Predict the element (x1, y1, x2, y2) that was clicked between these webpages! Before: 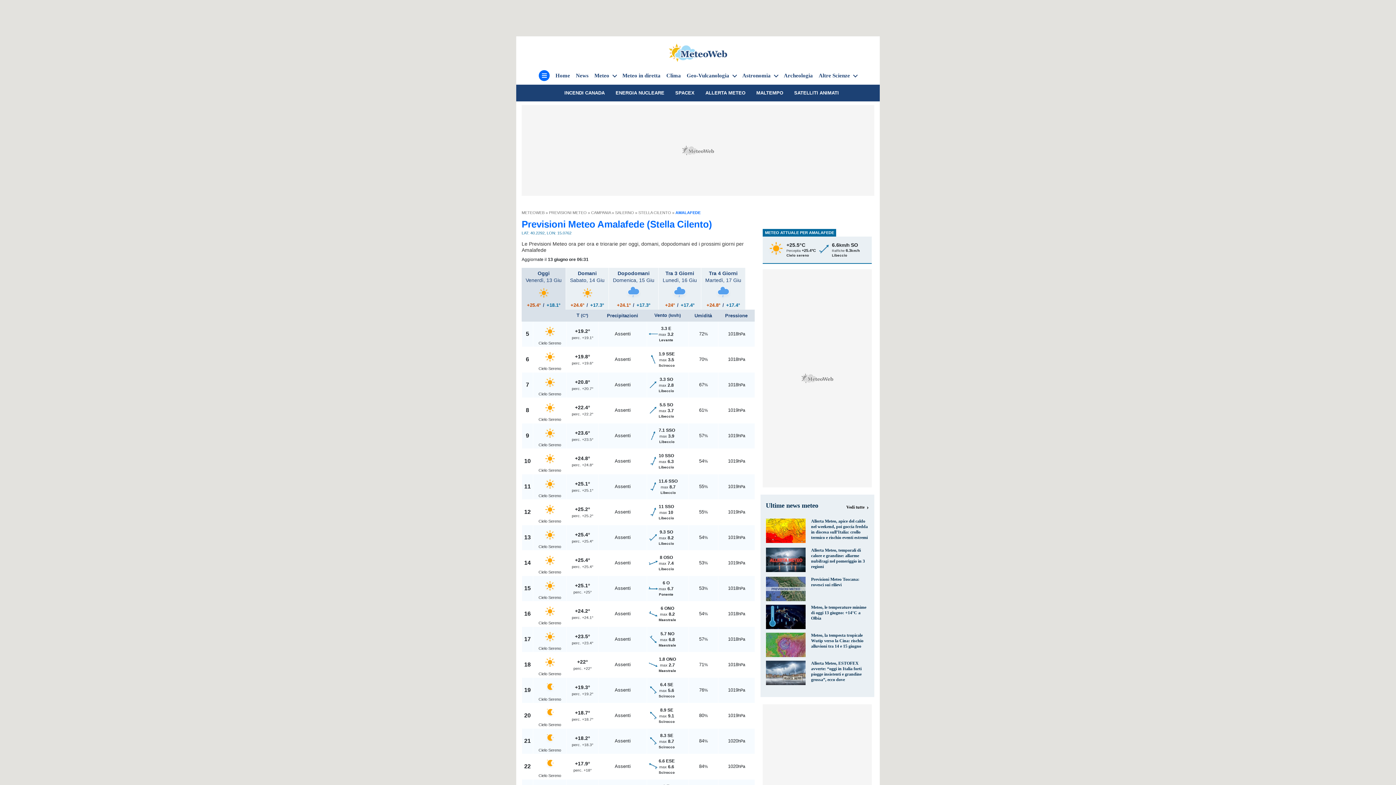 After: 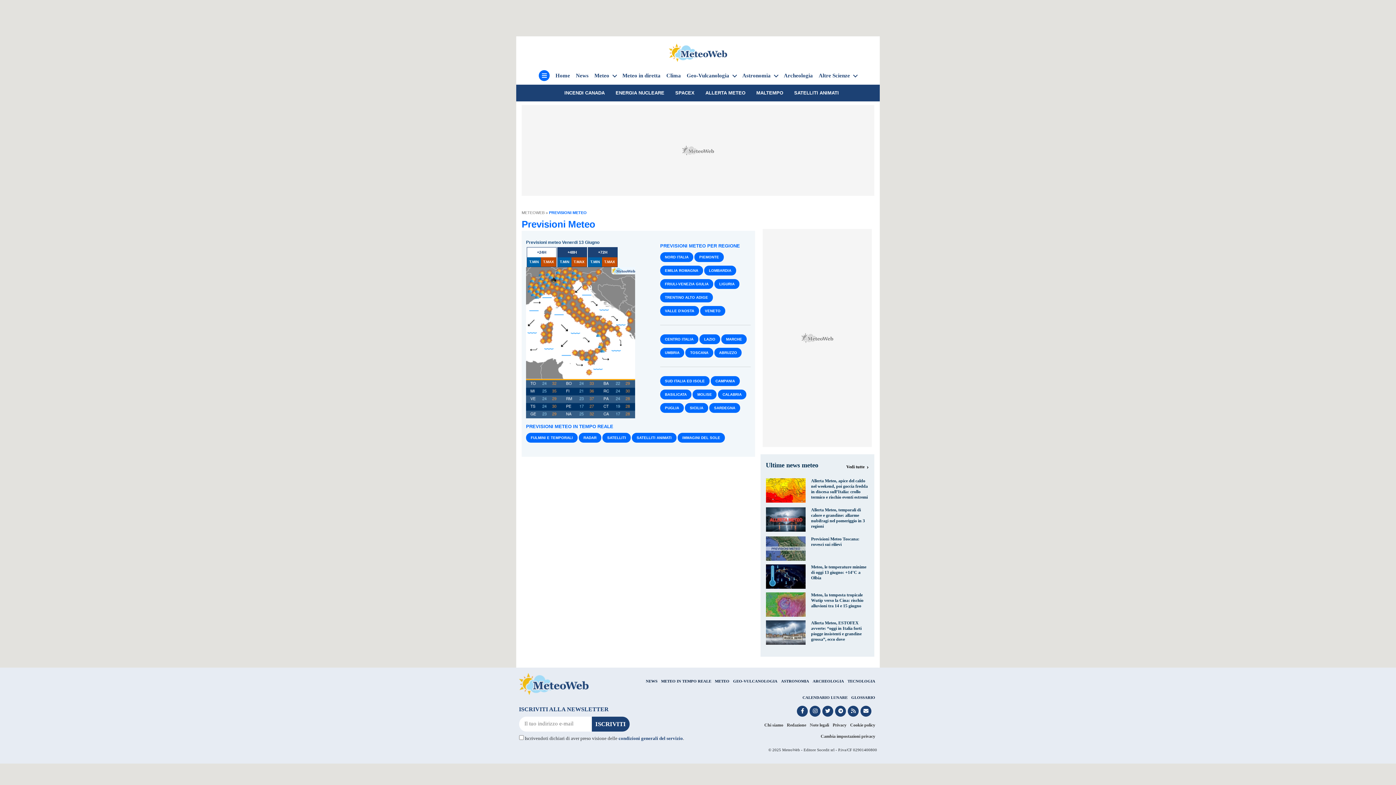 Action: bbox: (549, 210, 586, 214) label: PREVISIONI METEO